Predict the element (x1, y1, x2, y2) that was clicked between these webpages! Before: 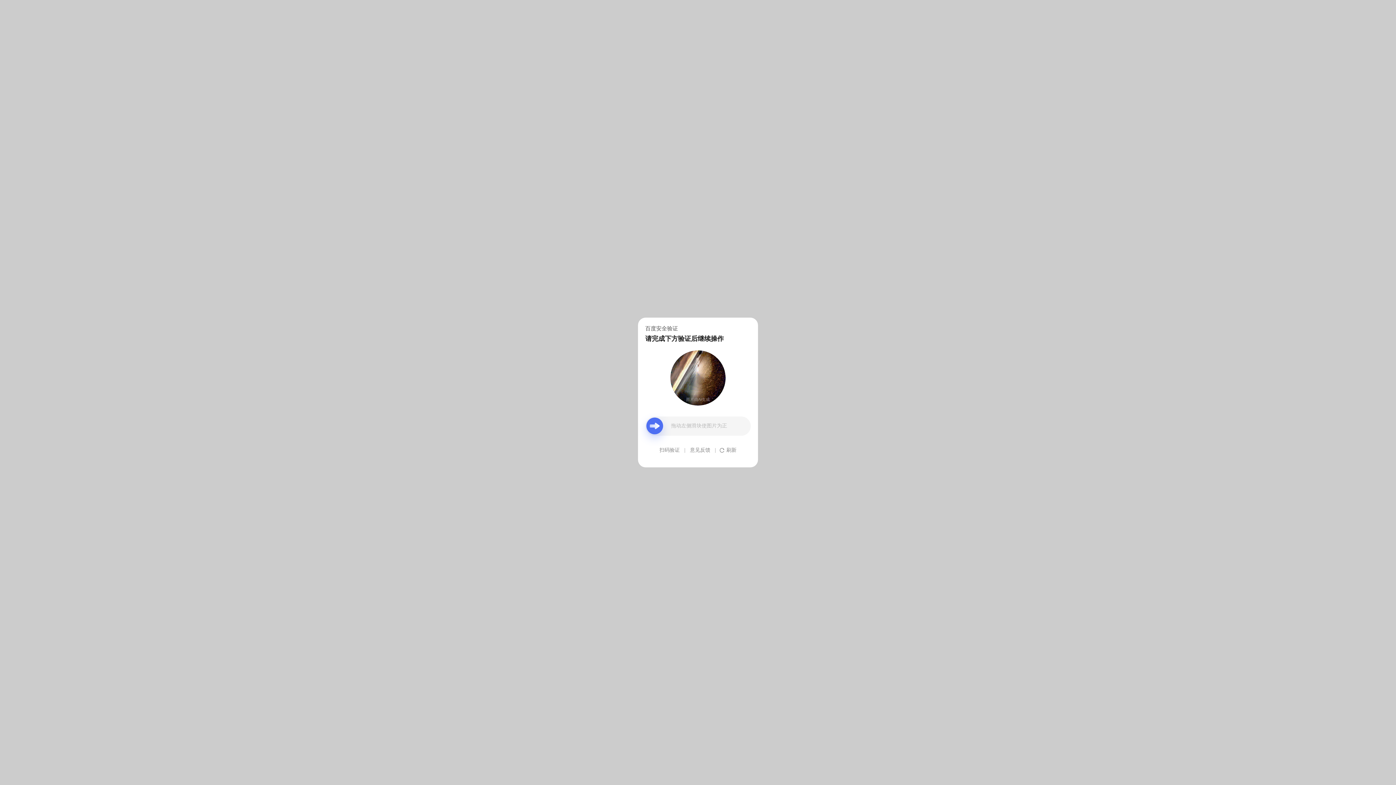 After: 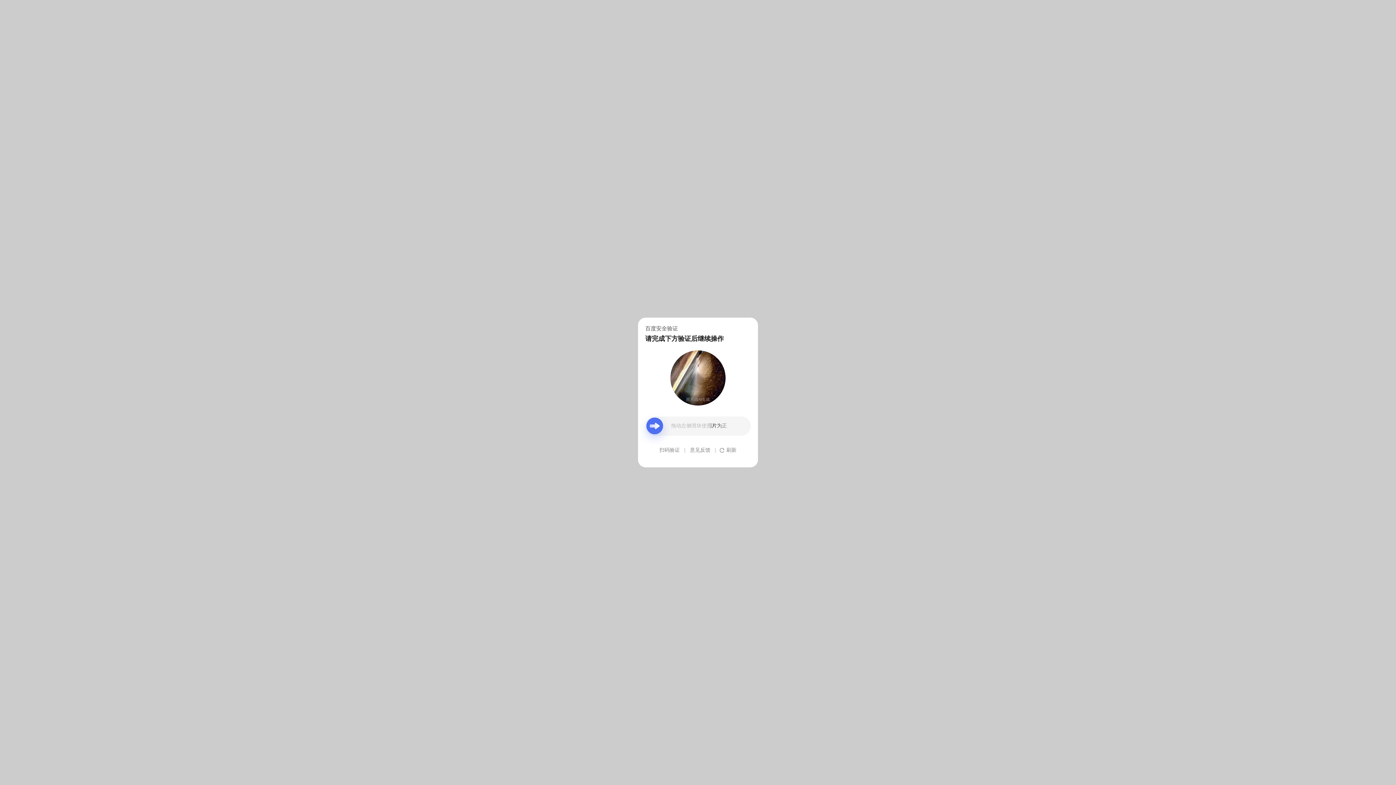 Action: bbox: (690, 439, 710, 461) label: 意见反馈